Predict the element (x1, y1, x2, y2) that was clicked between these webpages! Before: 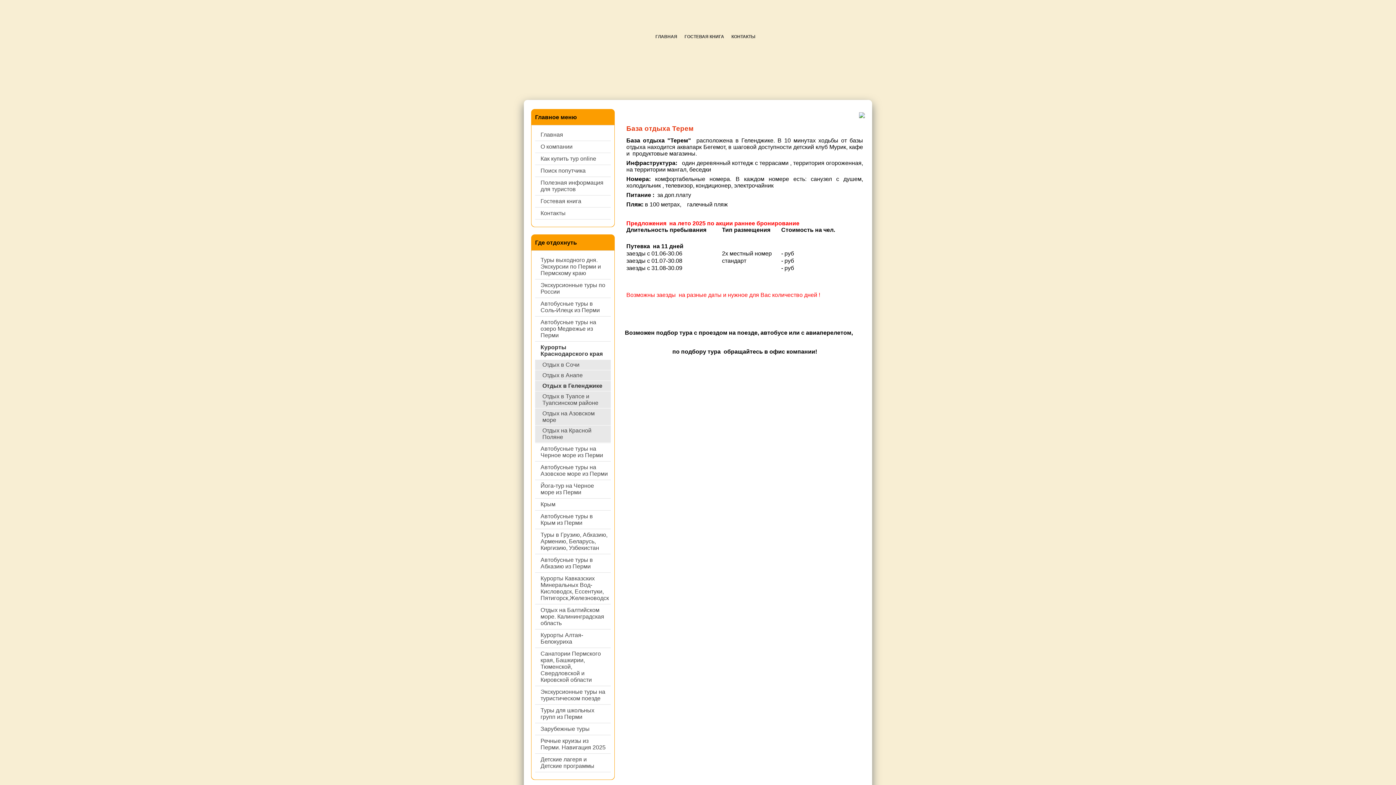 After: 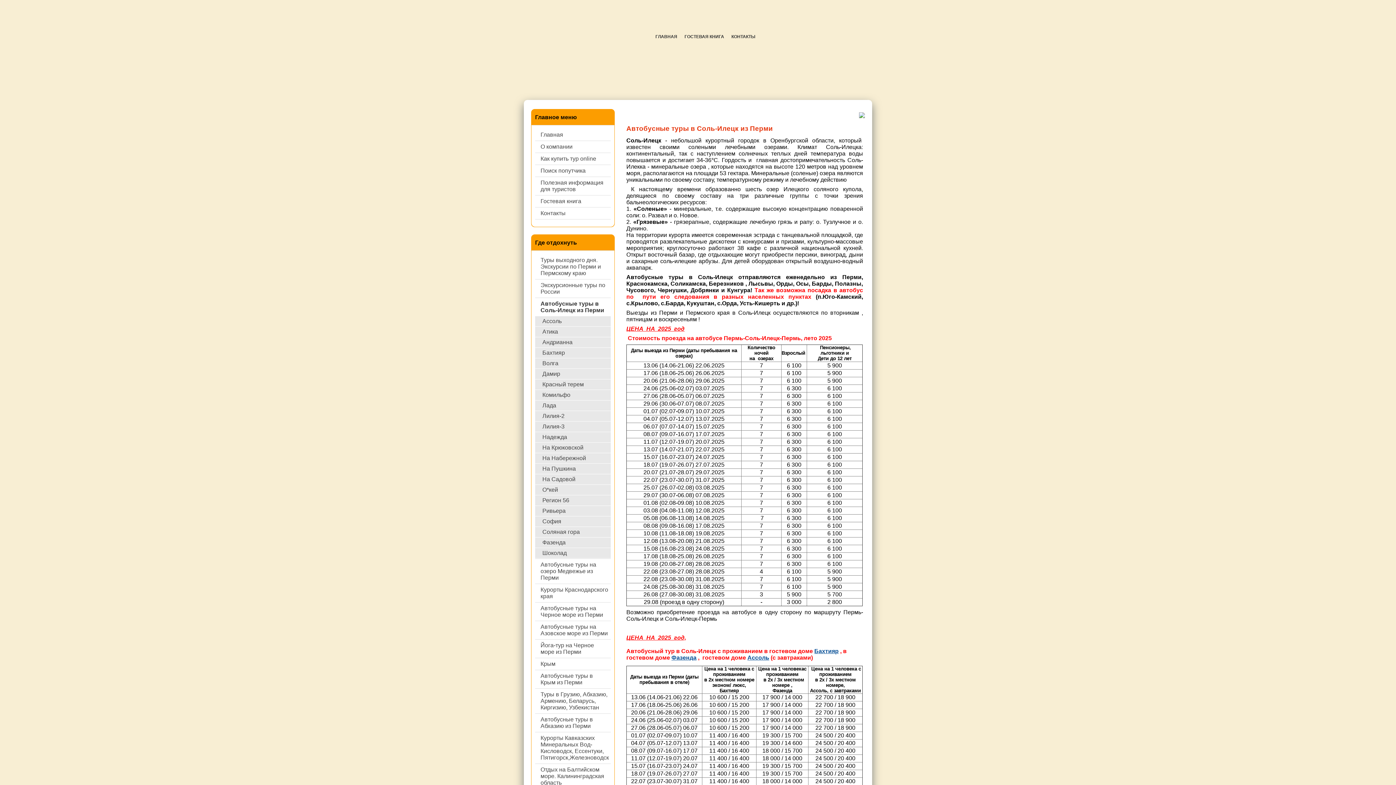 Action: bbox: (535, 298, 610, 316) label: Автобусные туры в Соль-Илецк из Перми